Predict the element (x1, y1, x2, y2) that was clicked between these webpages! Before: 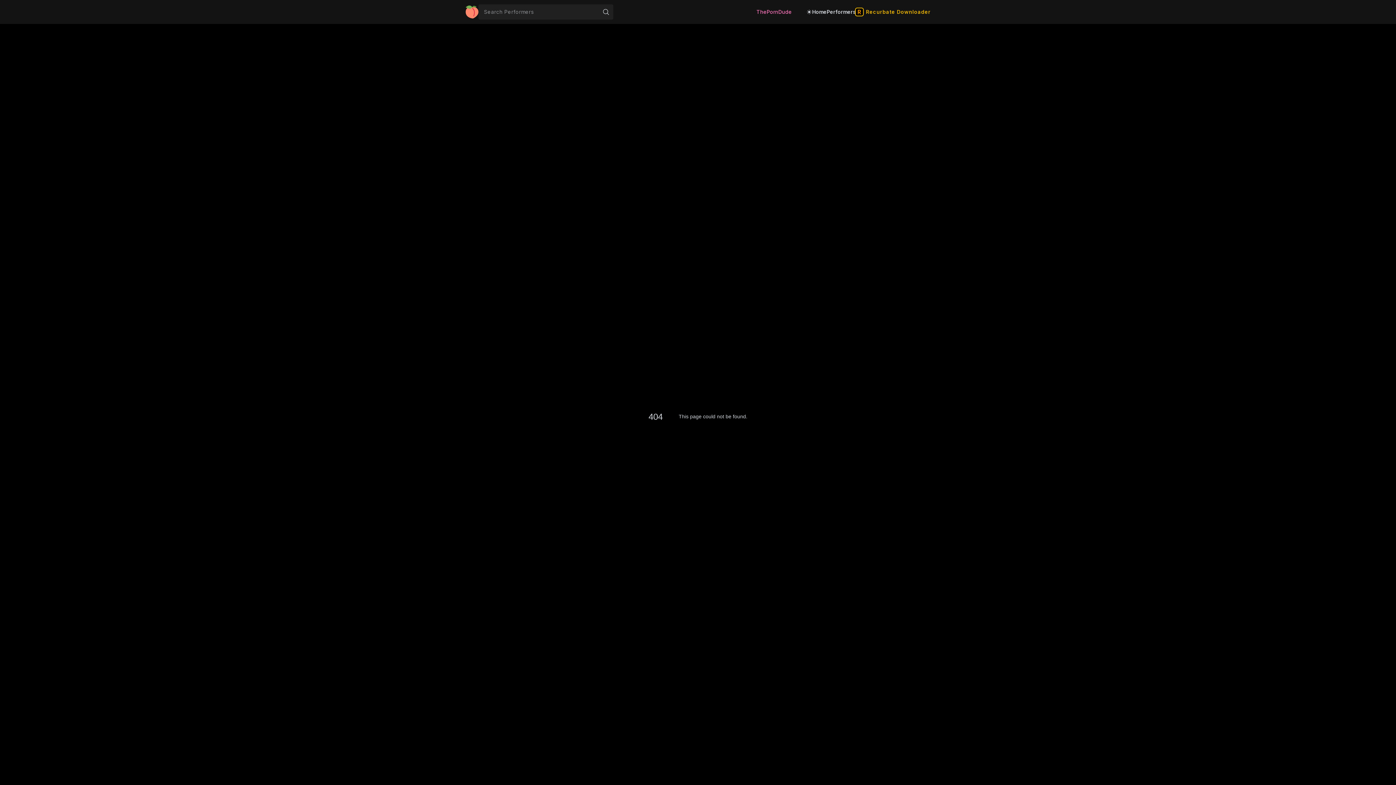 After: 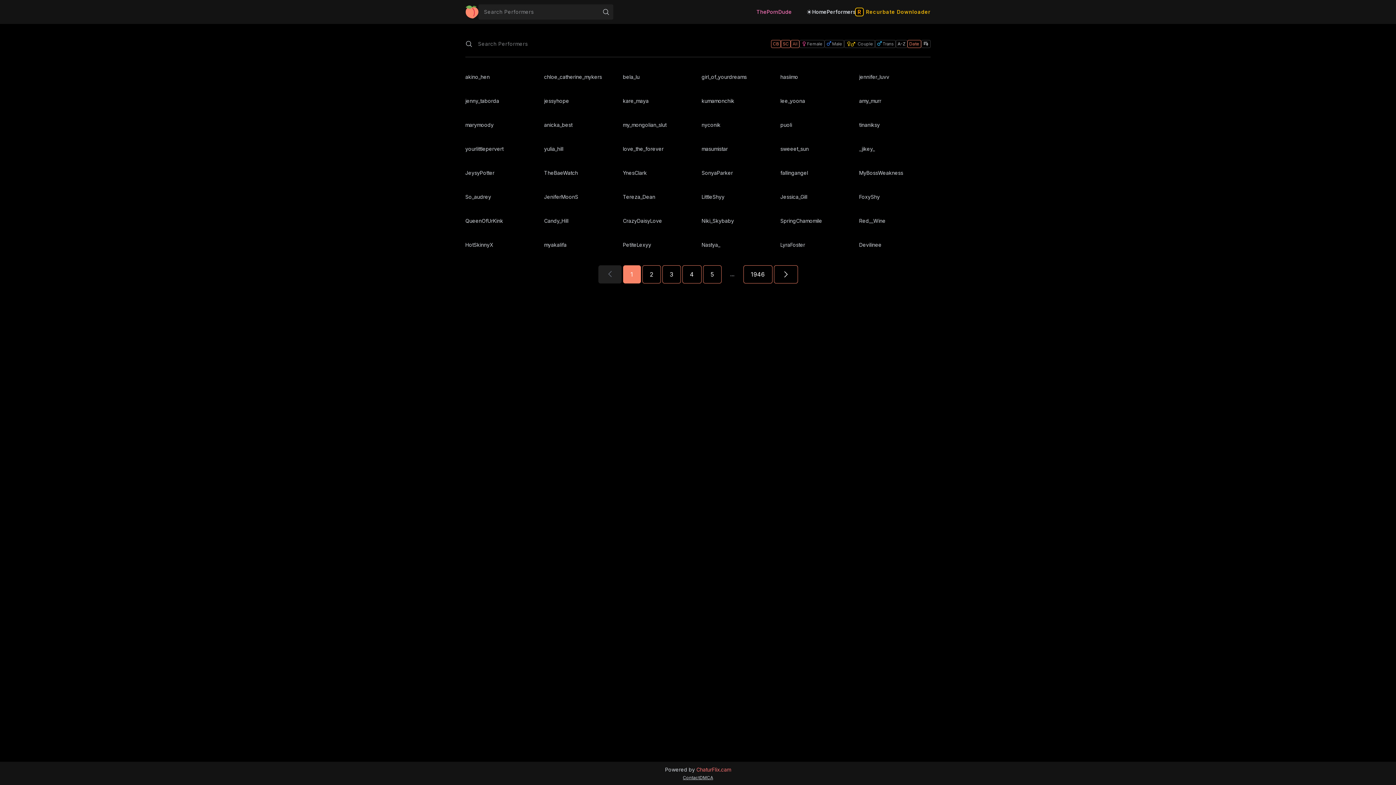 Action: label: Performers bbox: (826, 8, 856, 15)